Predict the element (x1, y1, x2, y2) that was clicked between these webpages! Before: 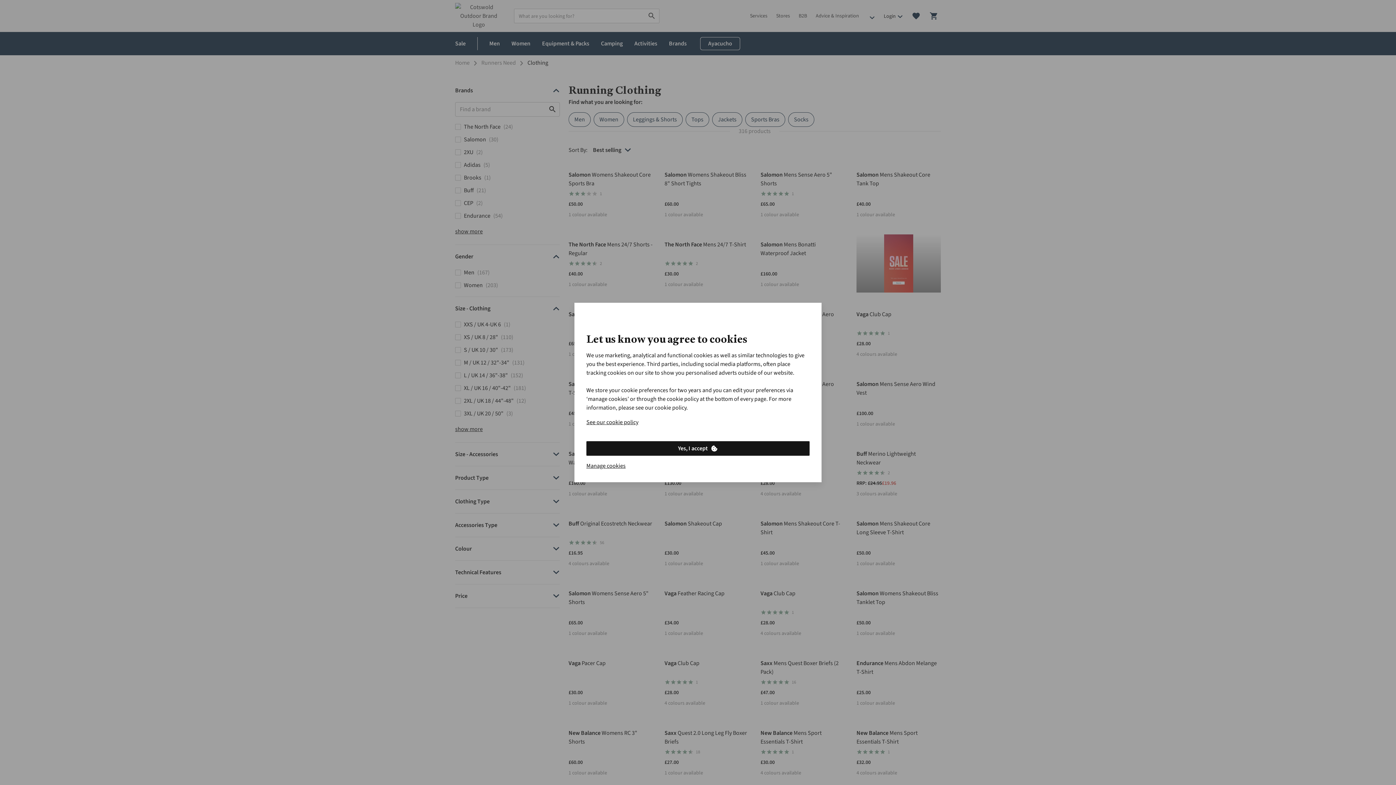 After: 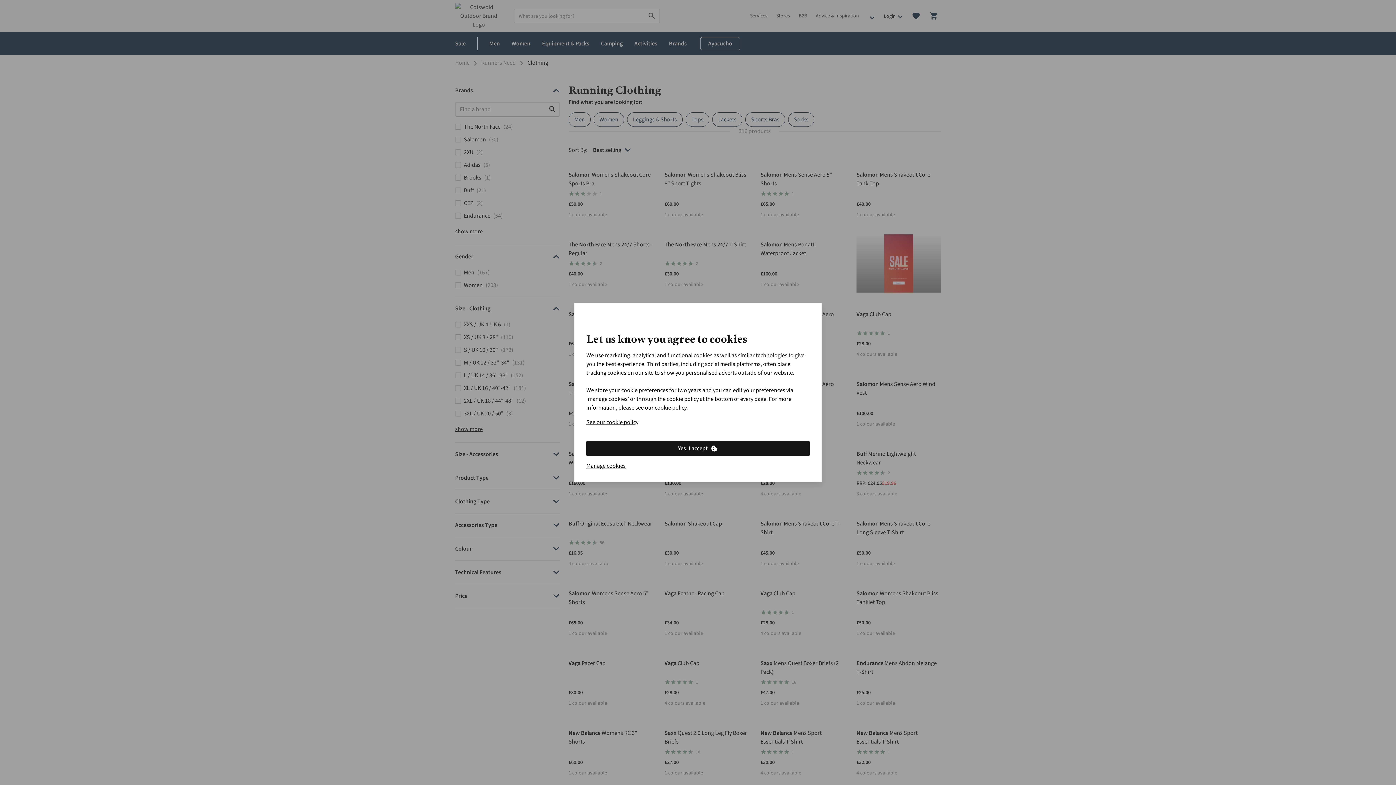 Action: bbox: (586, 441, 809, 456) label: Yes, I accept